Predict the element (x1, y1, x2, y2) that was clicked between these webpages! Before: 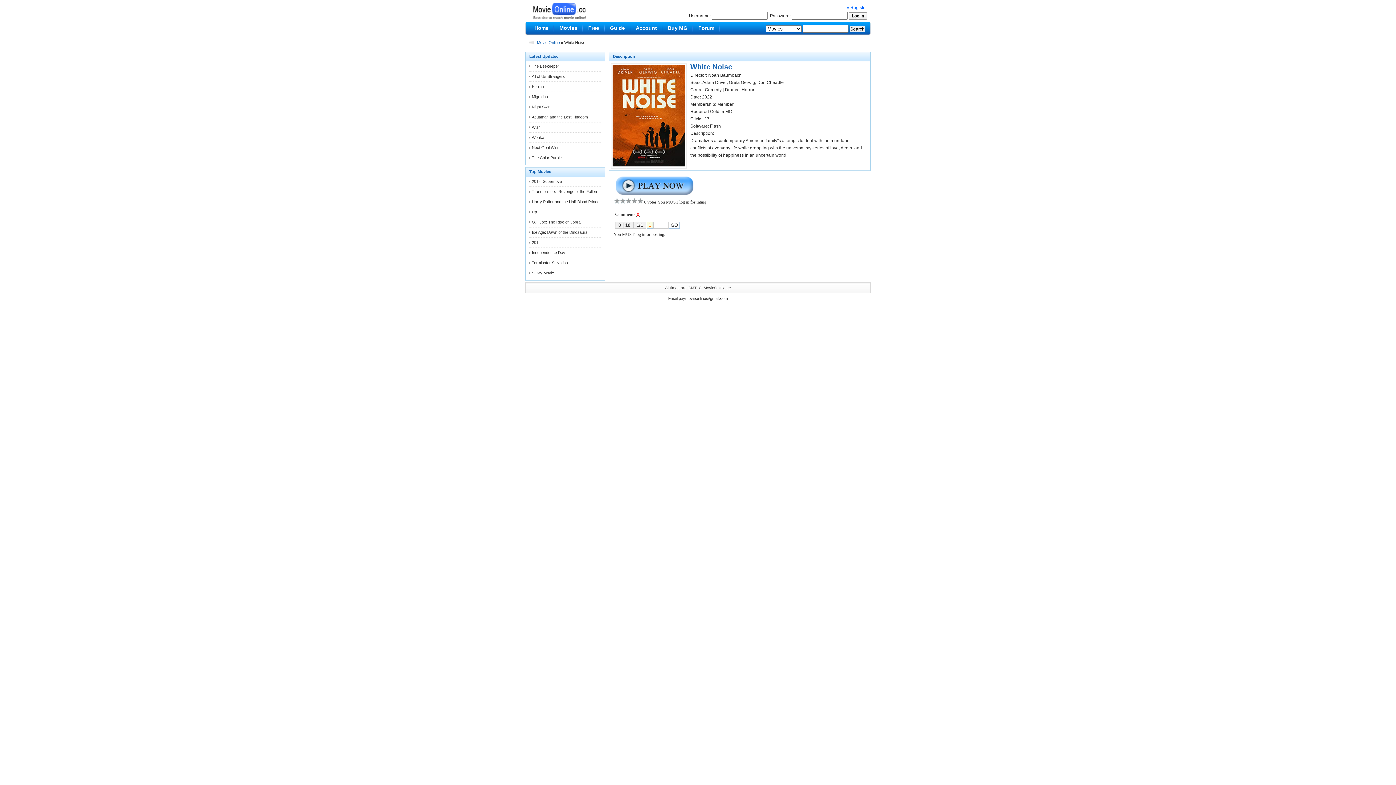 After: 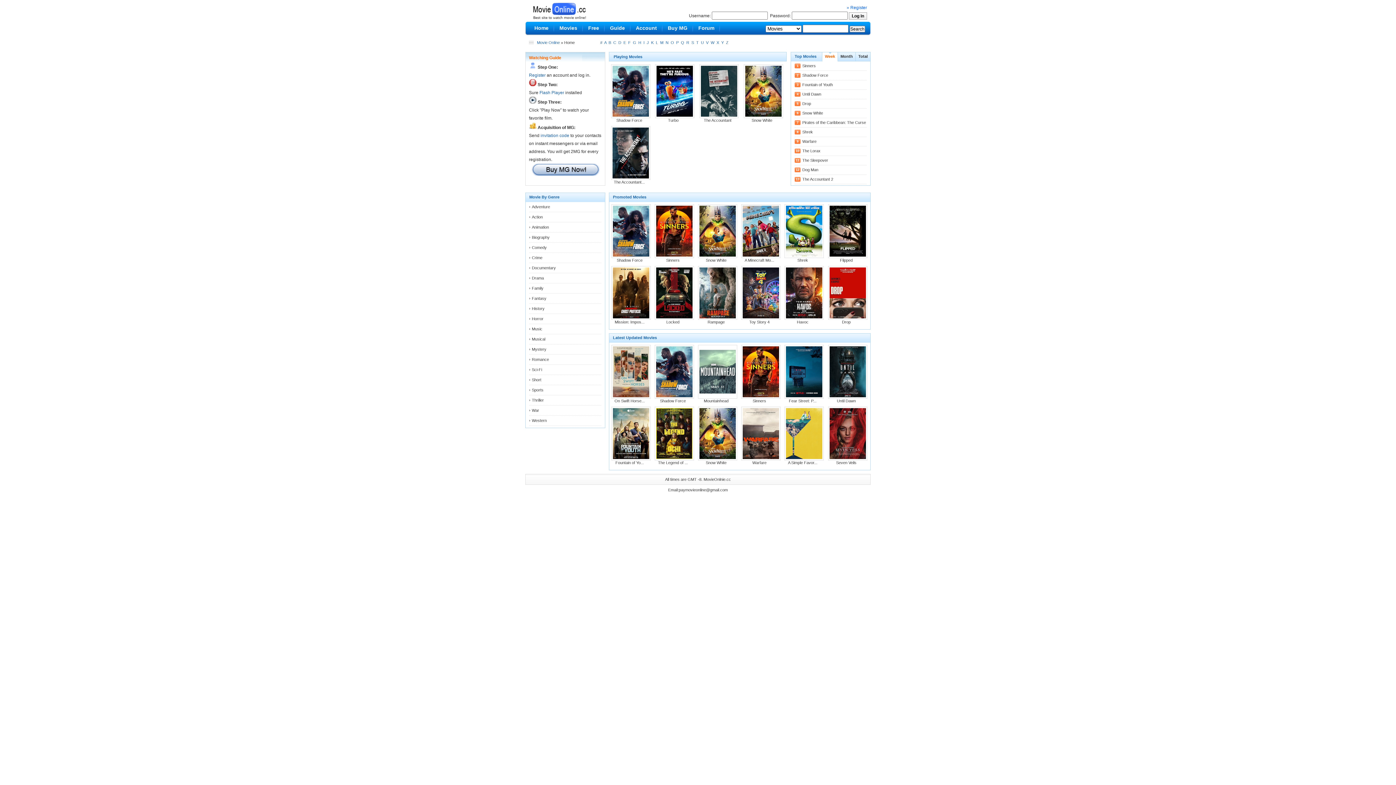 Action: label: Movie Online bbox: (537, 40, 560, 44)